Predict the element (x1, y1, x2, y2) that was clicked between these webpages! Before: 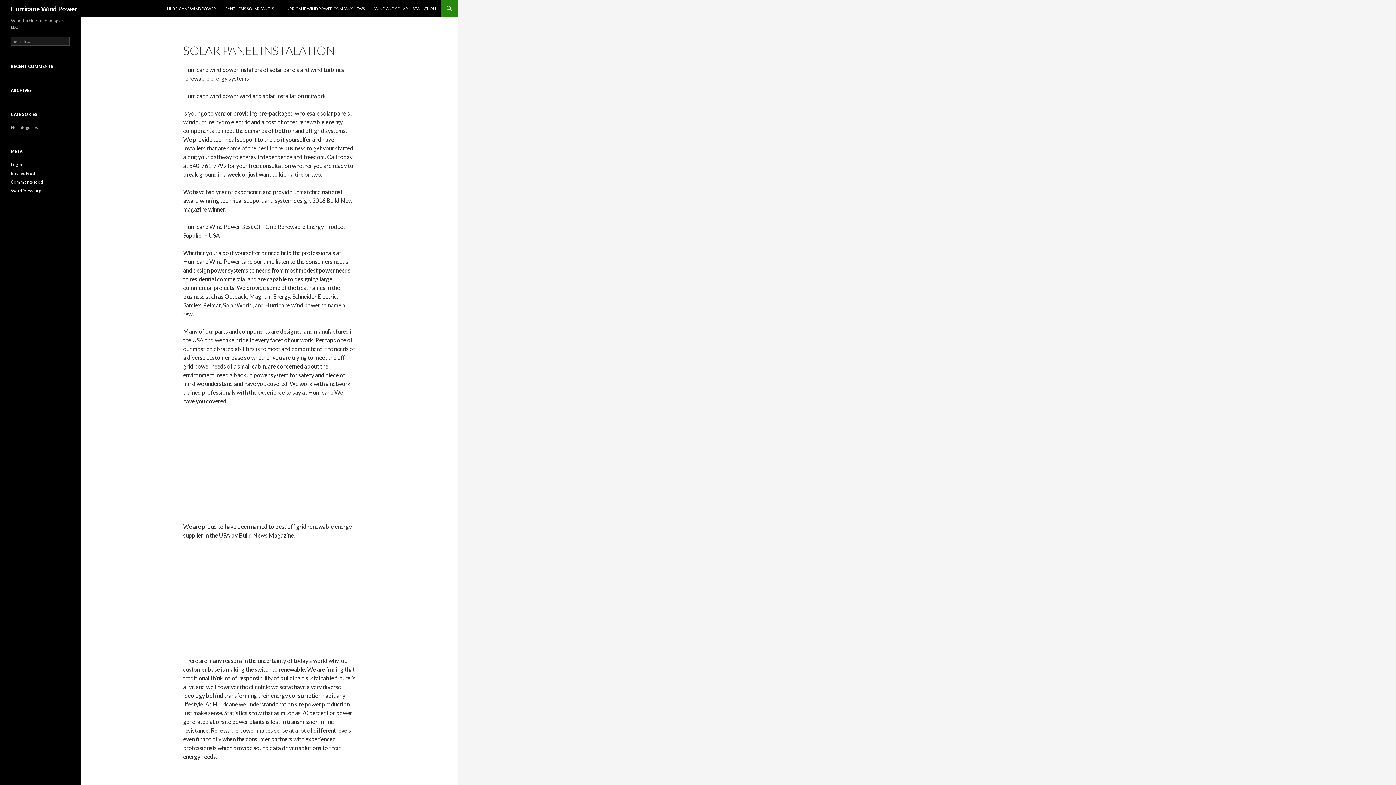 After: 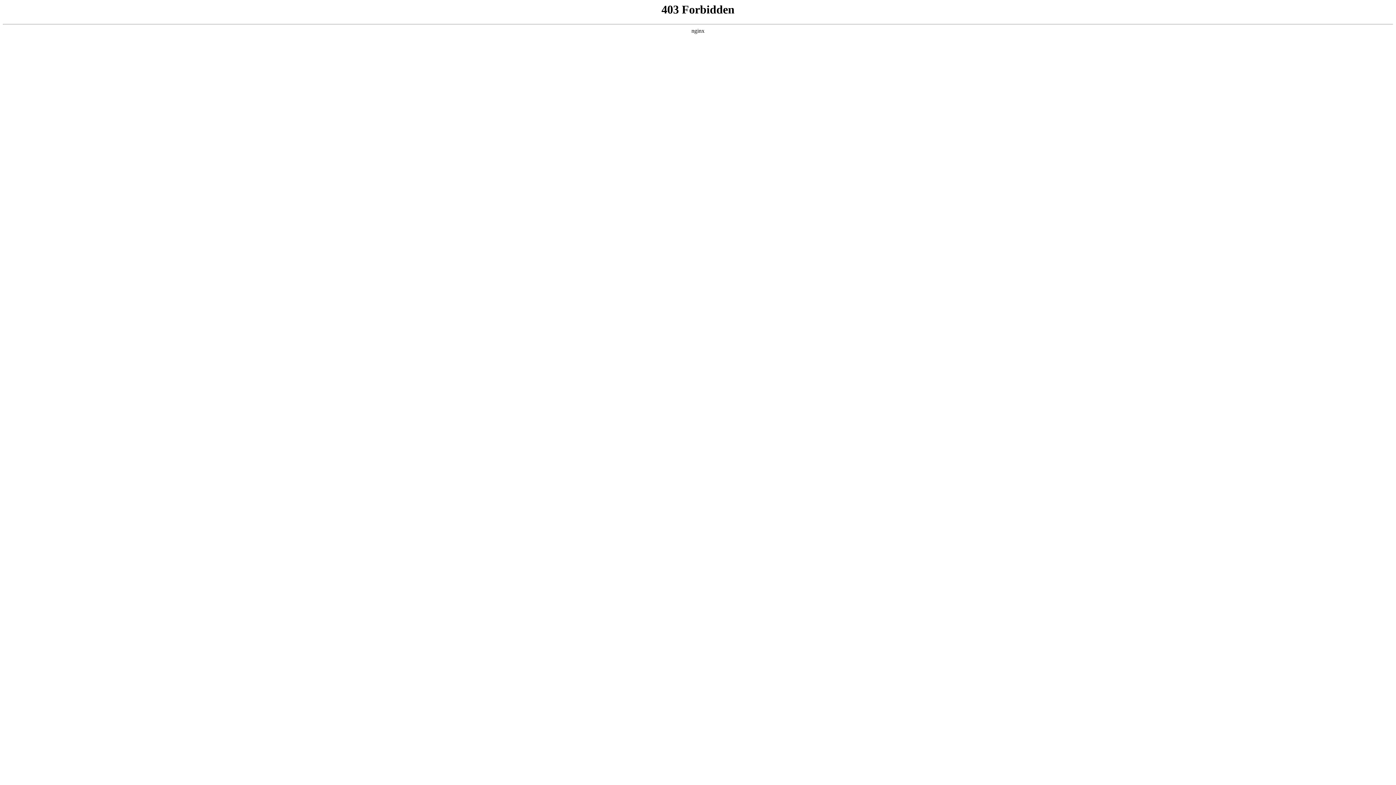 Action: label: WordPress.org bbox: (10, 188, 41, 193)